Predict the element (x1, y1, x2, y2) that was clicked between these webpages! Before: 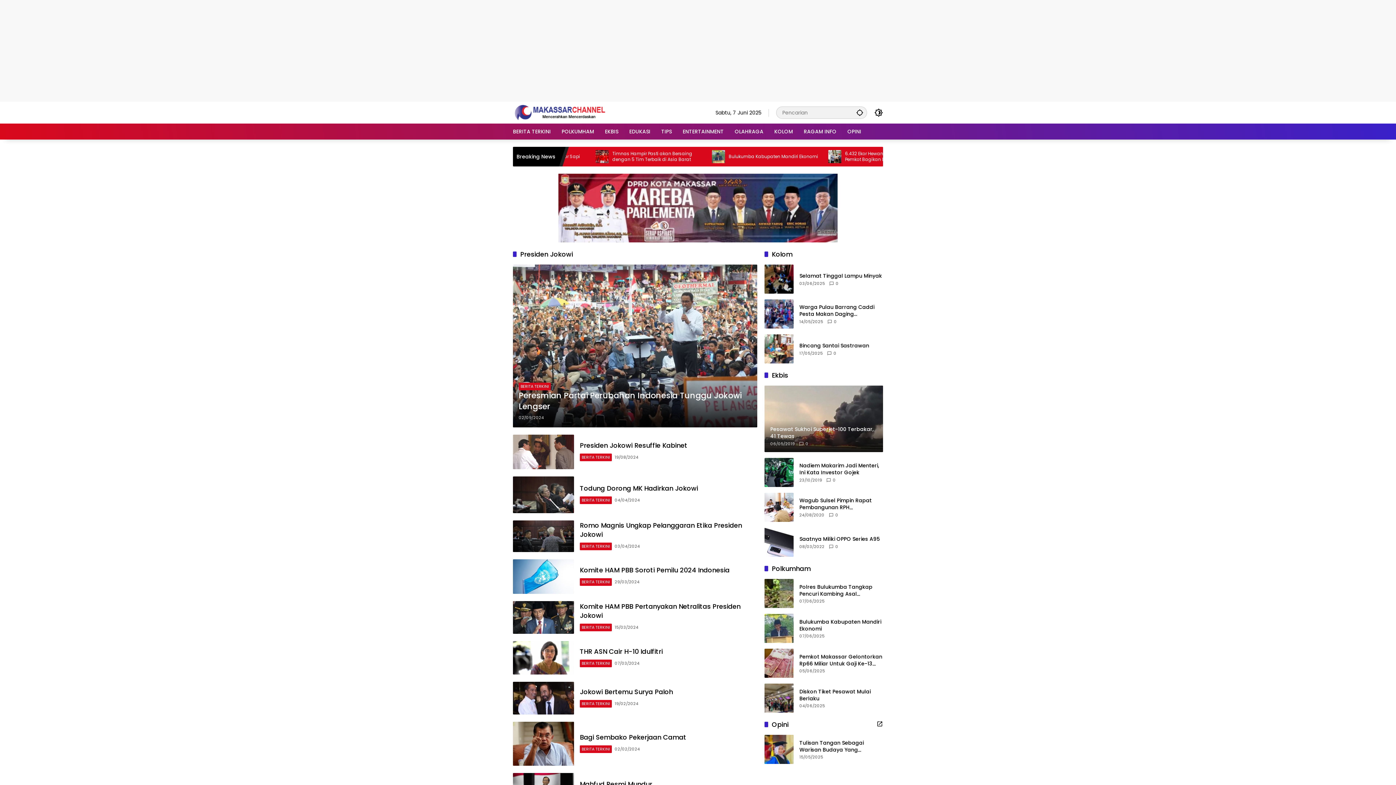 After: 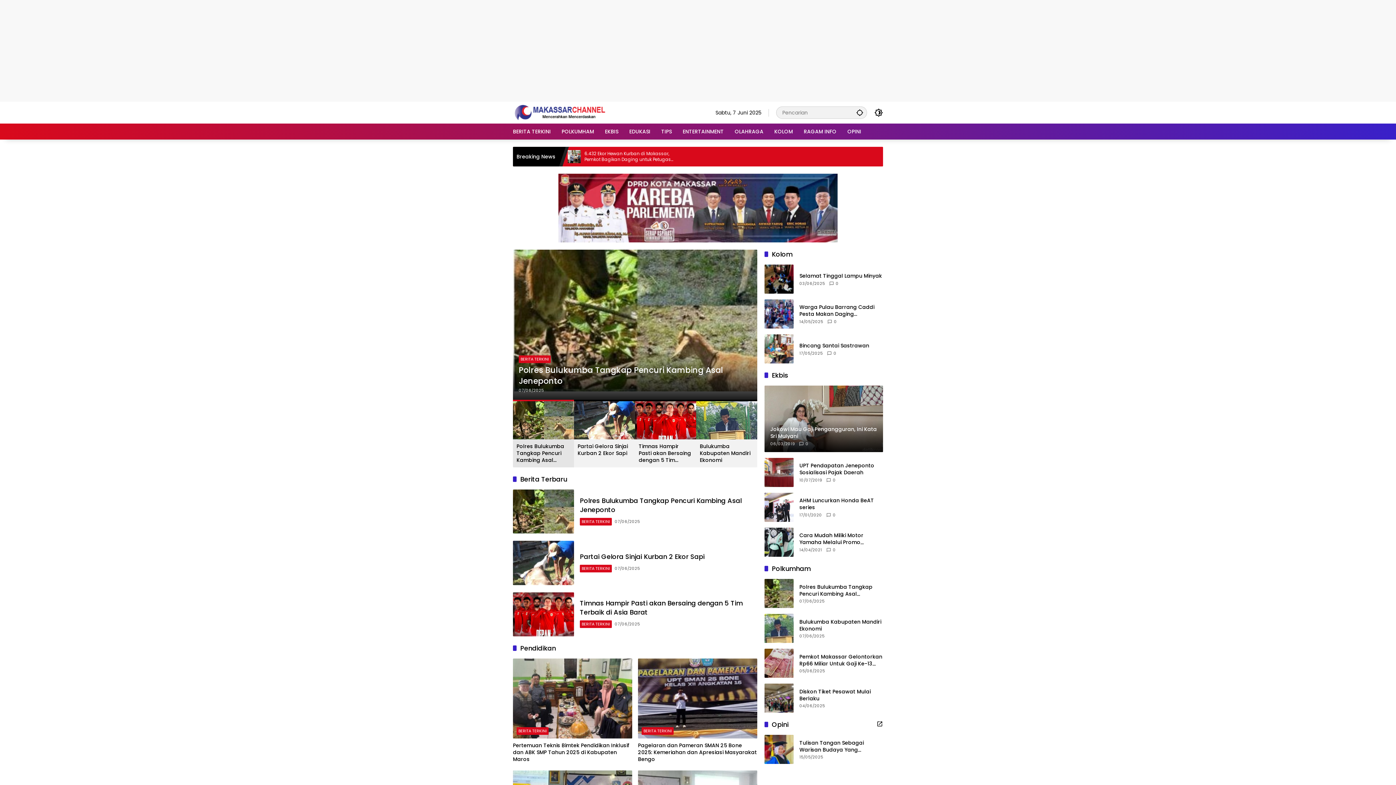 Action: bbox: (513, 108, 606, 115)